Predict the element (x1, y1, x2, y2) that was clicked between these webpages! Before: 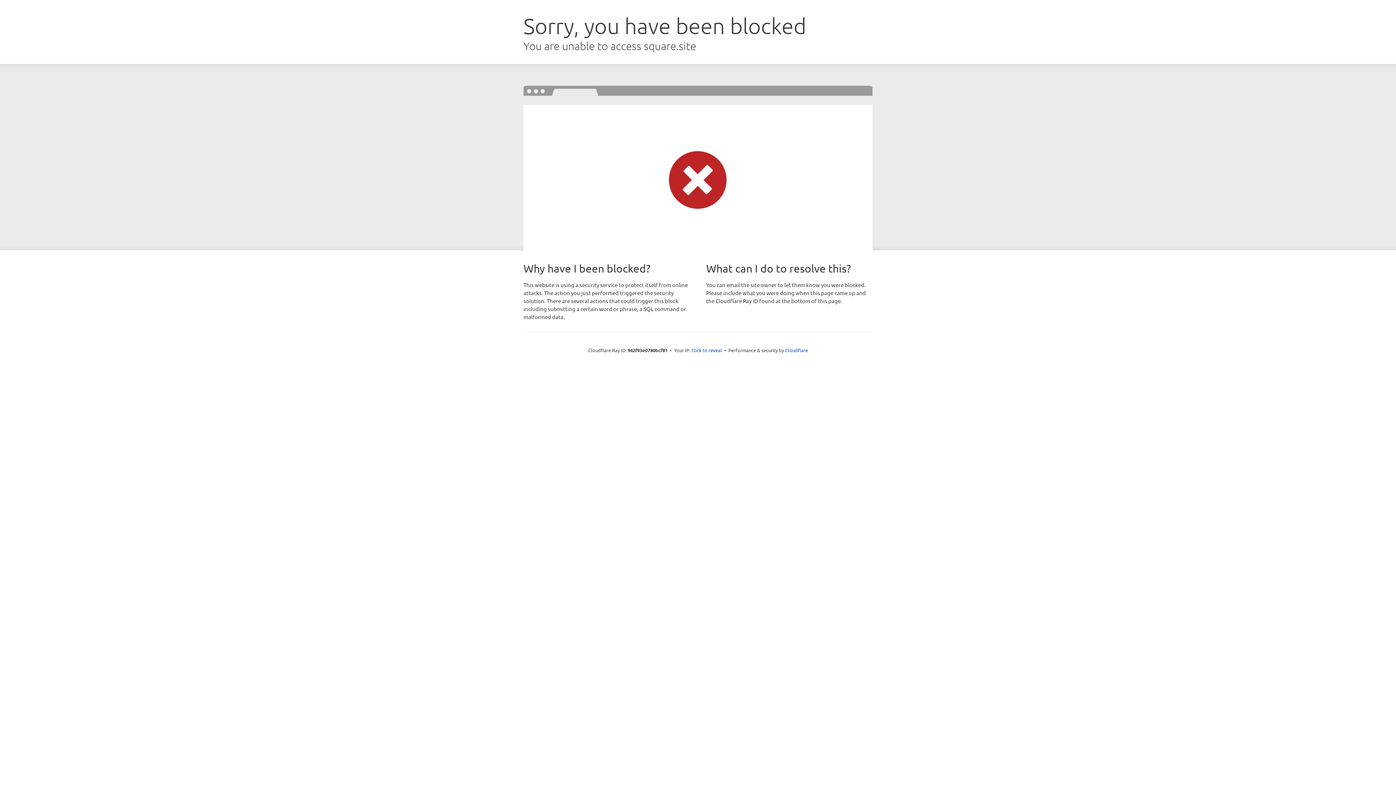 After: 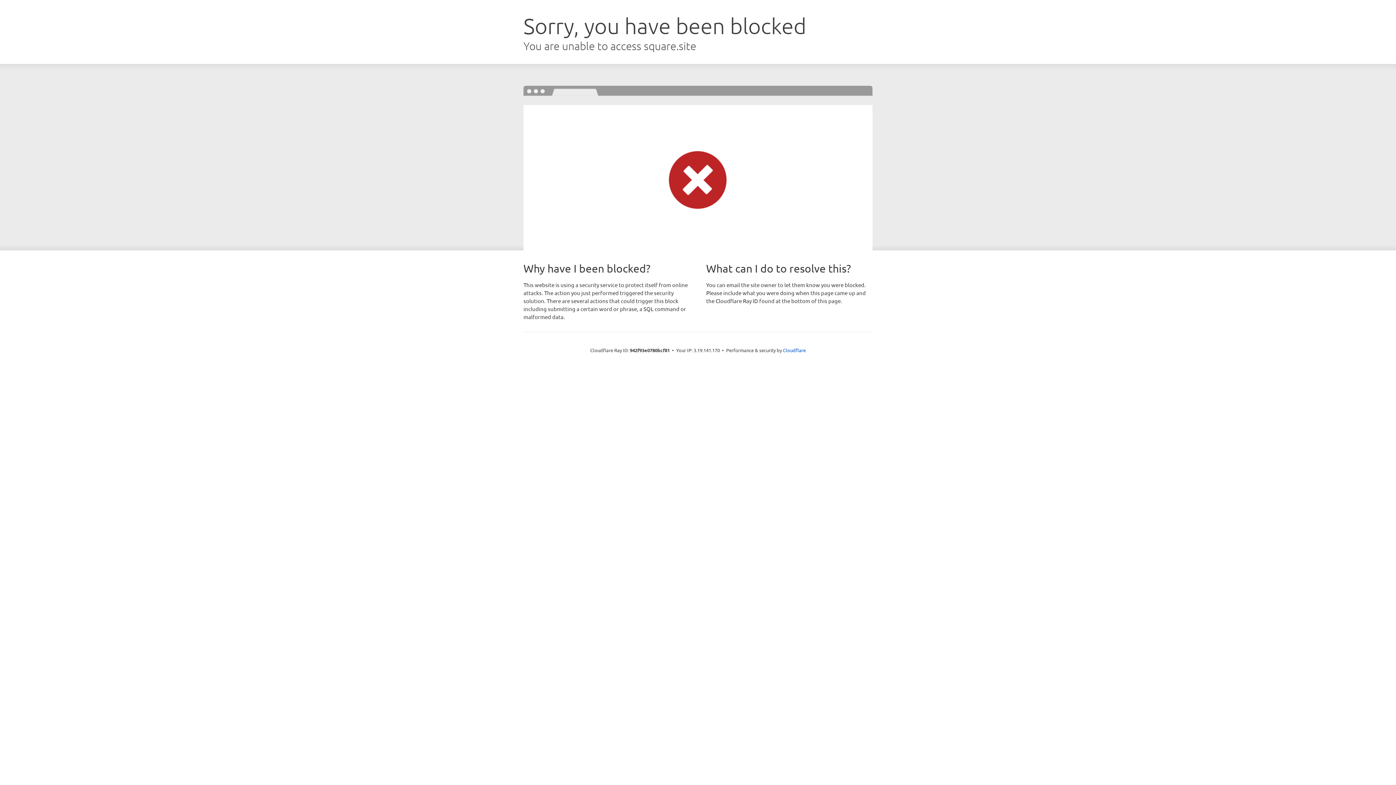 Action: label: Click to reveal bbox: (691, 346, 722, 353)